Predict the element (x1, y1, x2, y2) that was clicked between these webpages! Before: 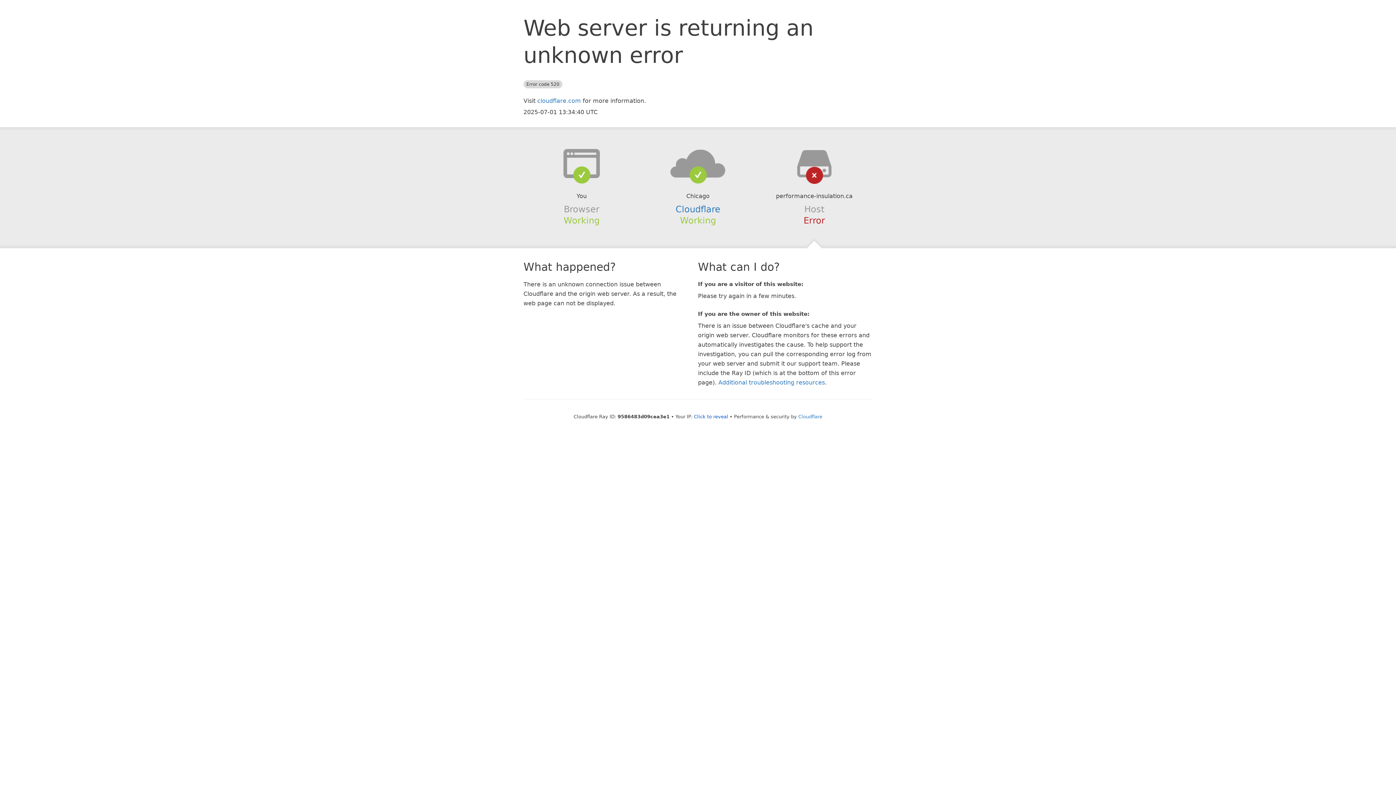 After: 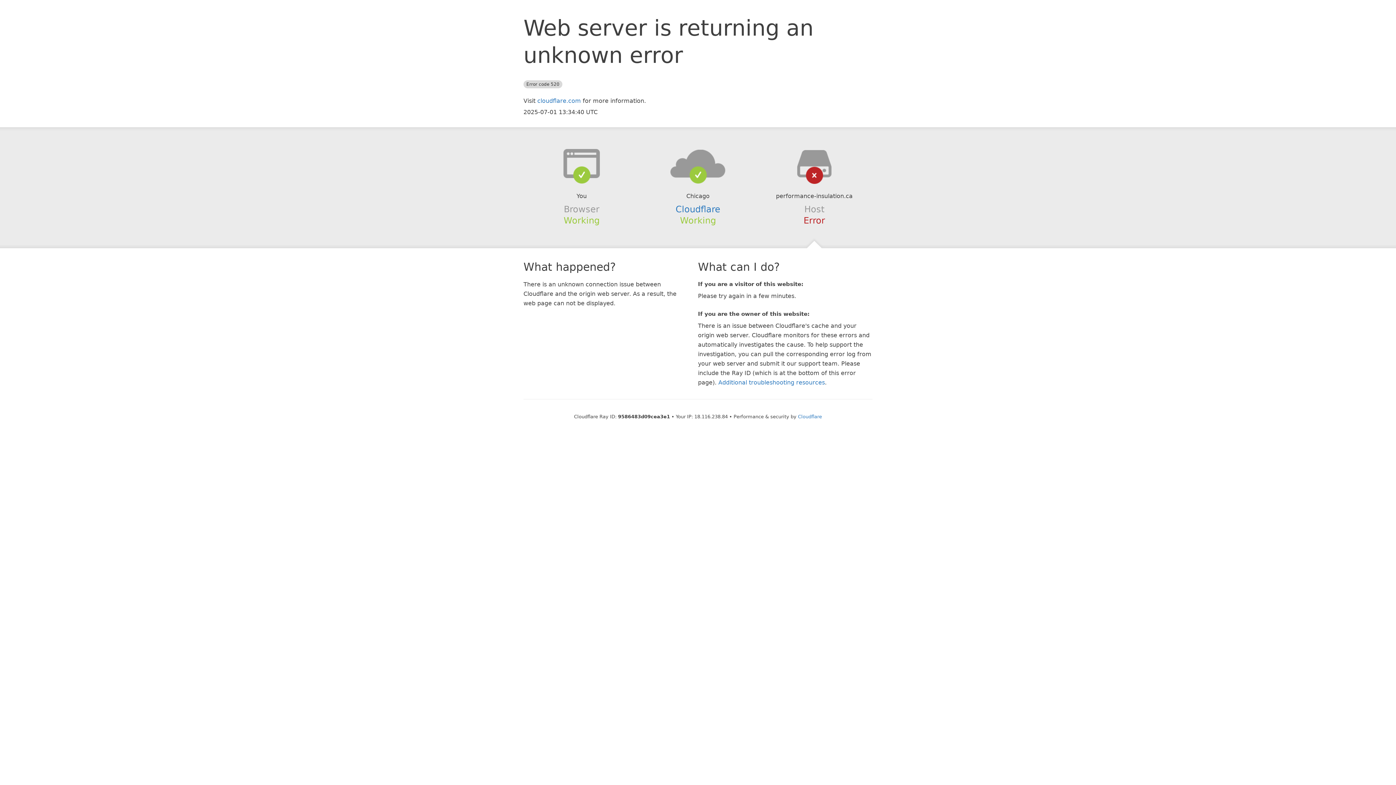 Action: label: Click to reveal bbox: (694, 414, 728, 419)